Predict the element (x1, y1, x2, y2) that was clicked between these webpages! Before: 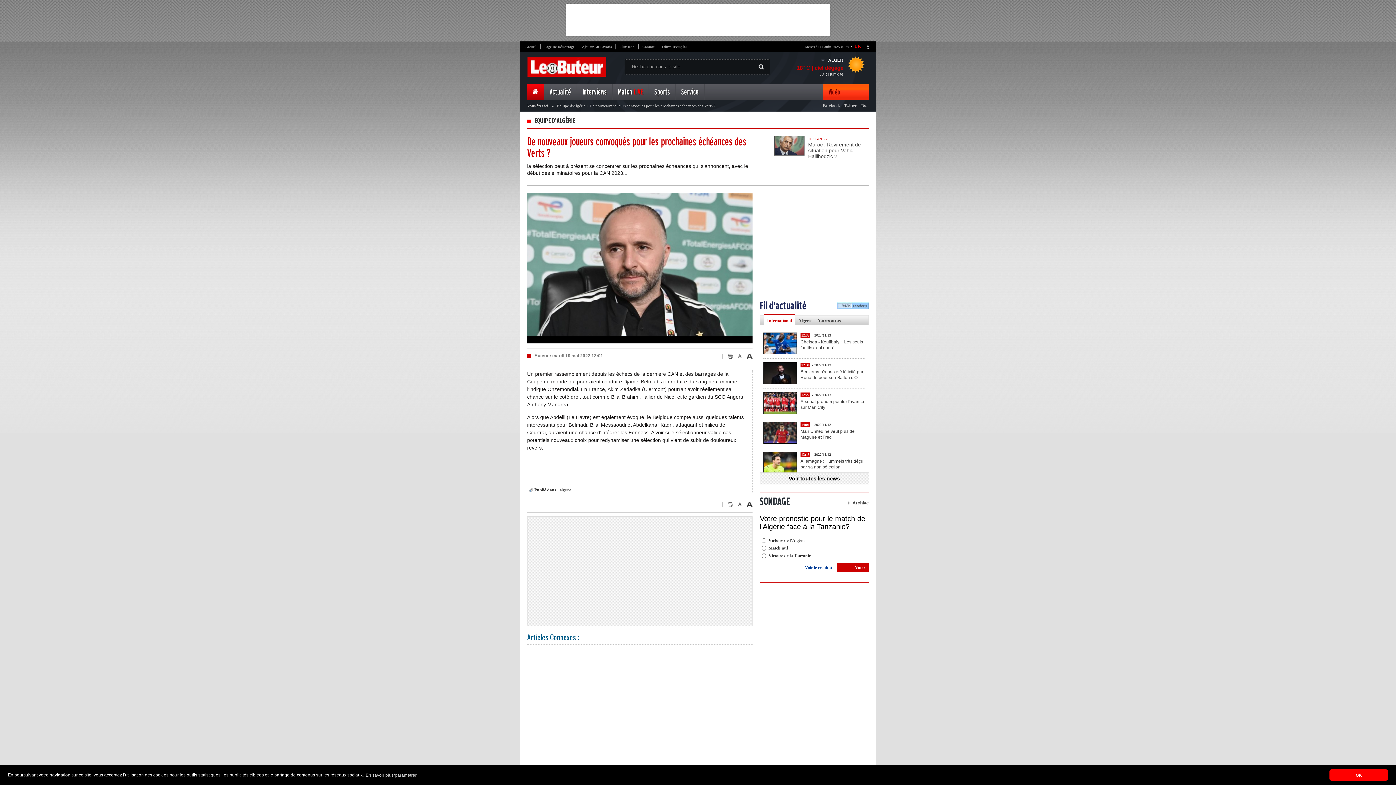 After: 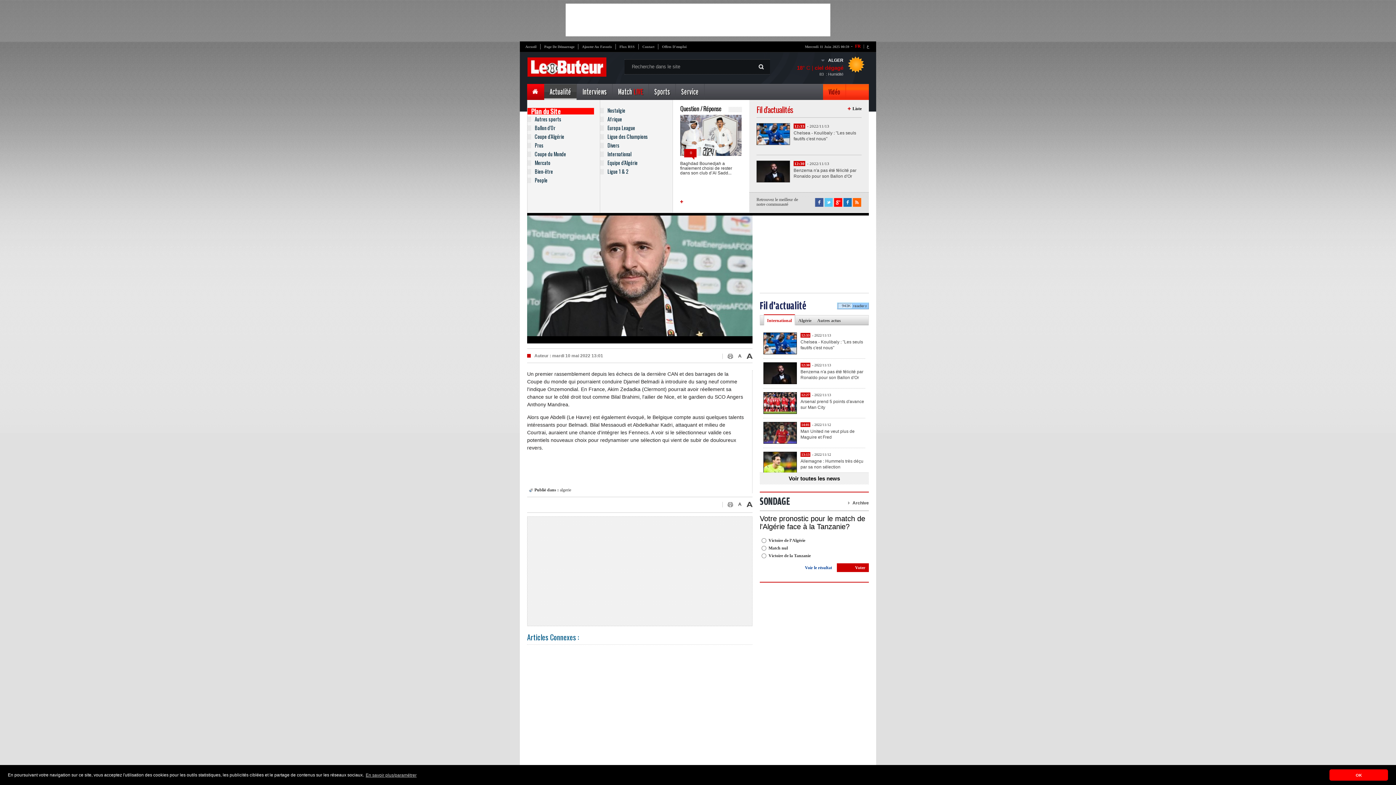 Action: label: Actualité bbox: (549, 87, 571, 97)